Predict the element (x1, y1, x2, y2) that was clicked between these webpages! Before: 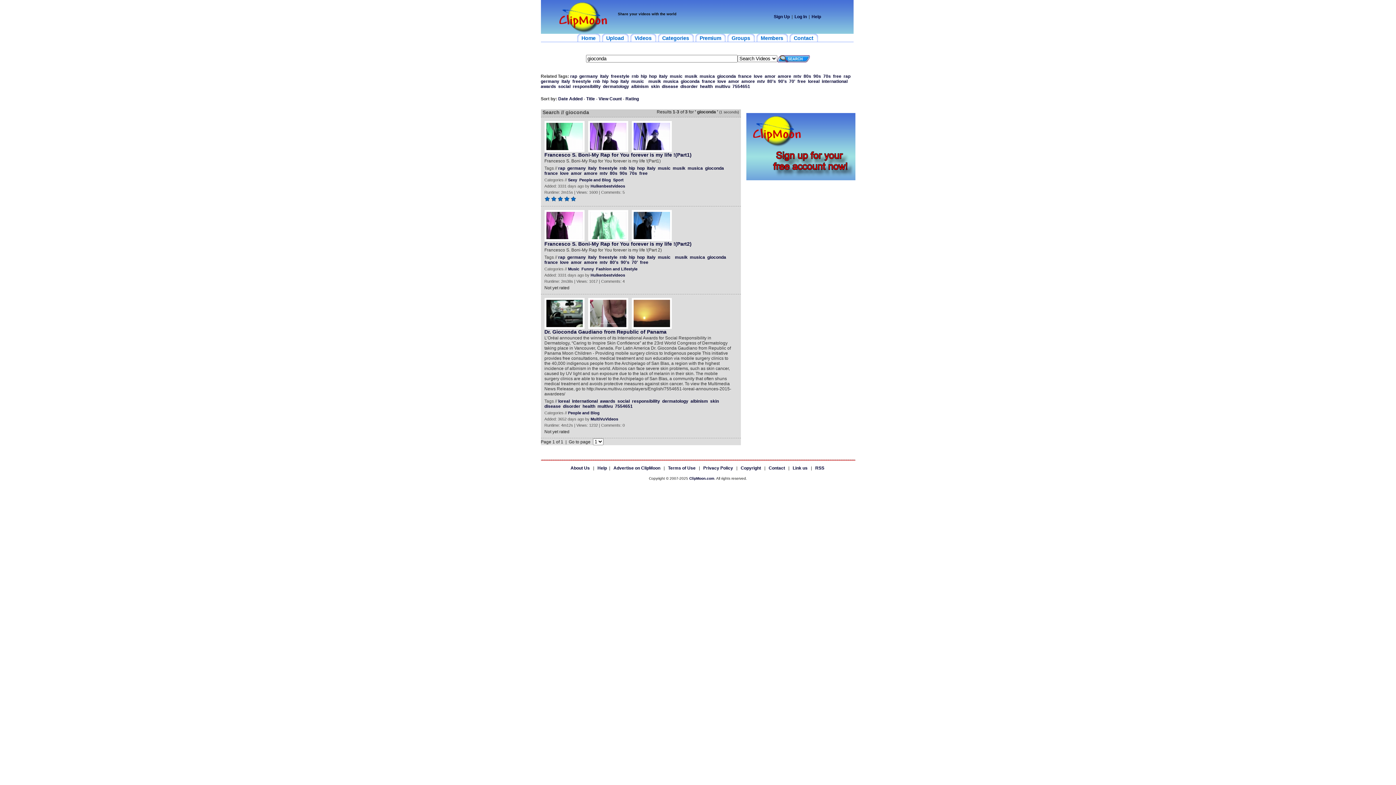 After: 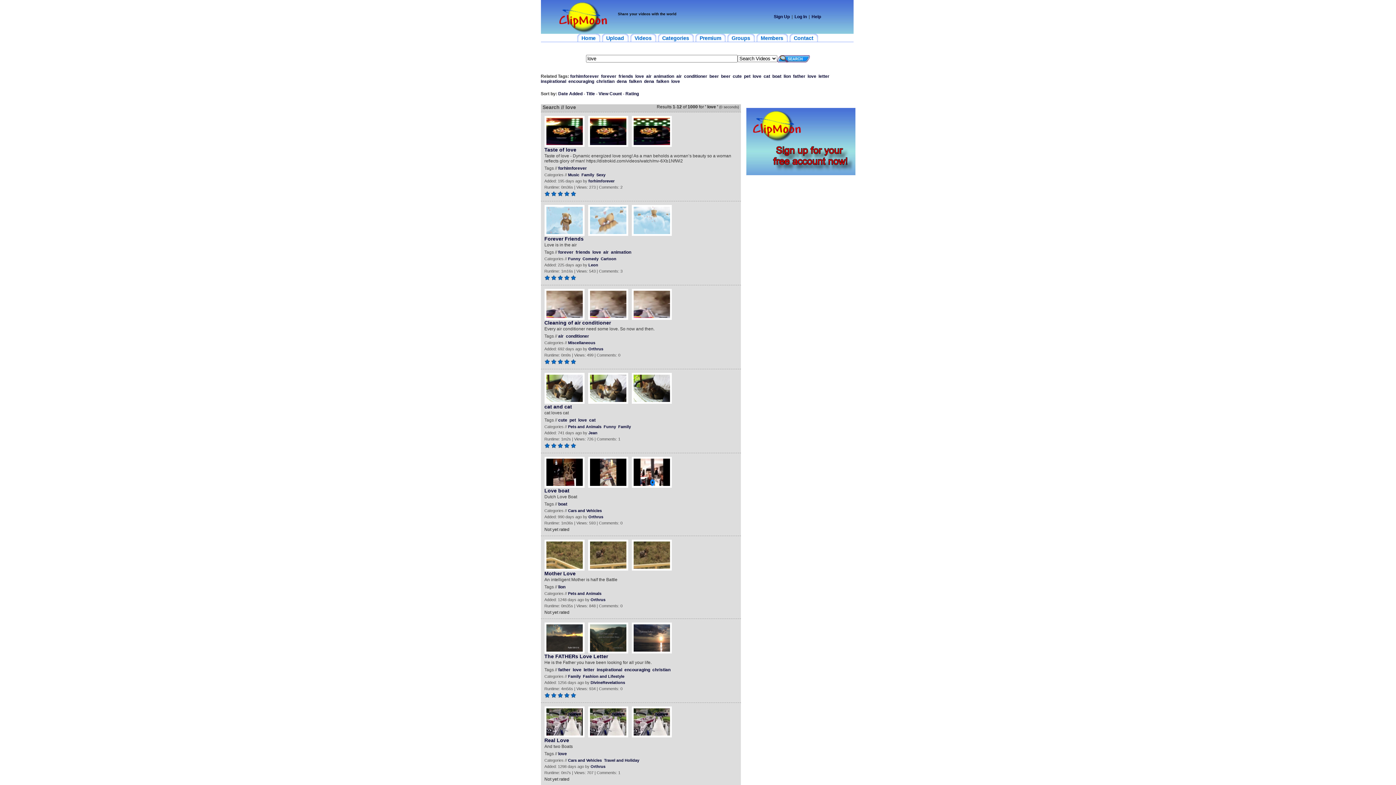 Action: label: love bbox: (560, 170, 568, 176)